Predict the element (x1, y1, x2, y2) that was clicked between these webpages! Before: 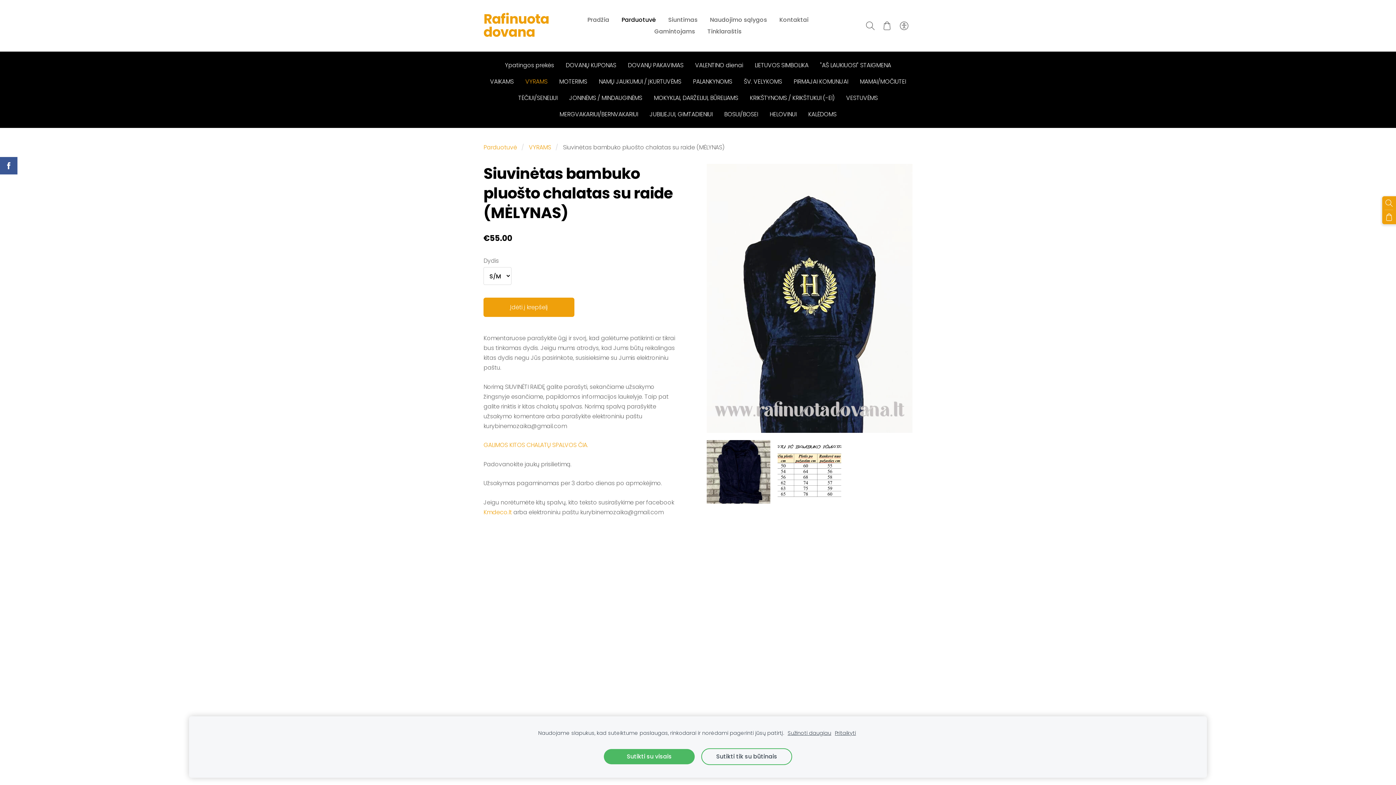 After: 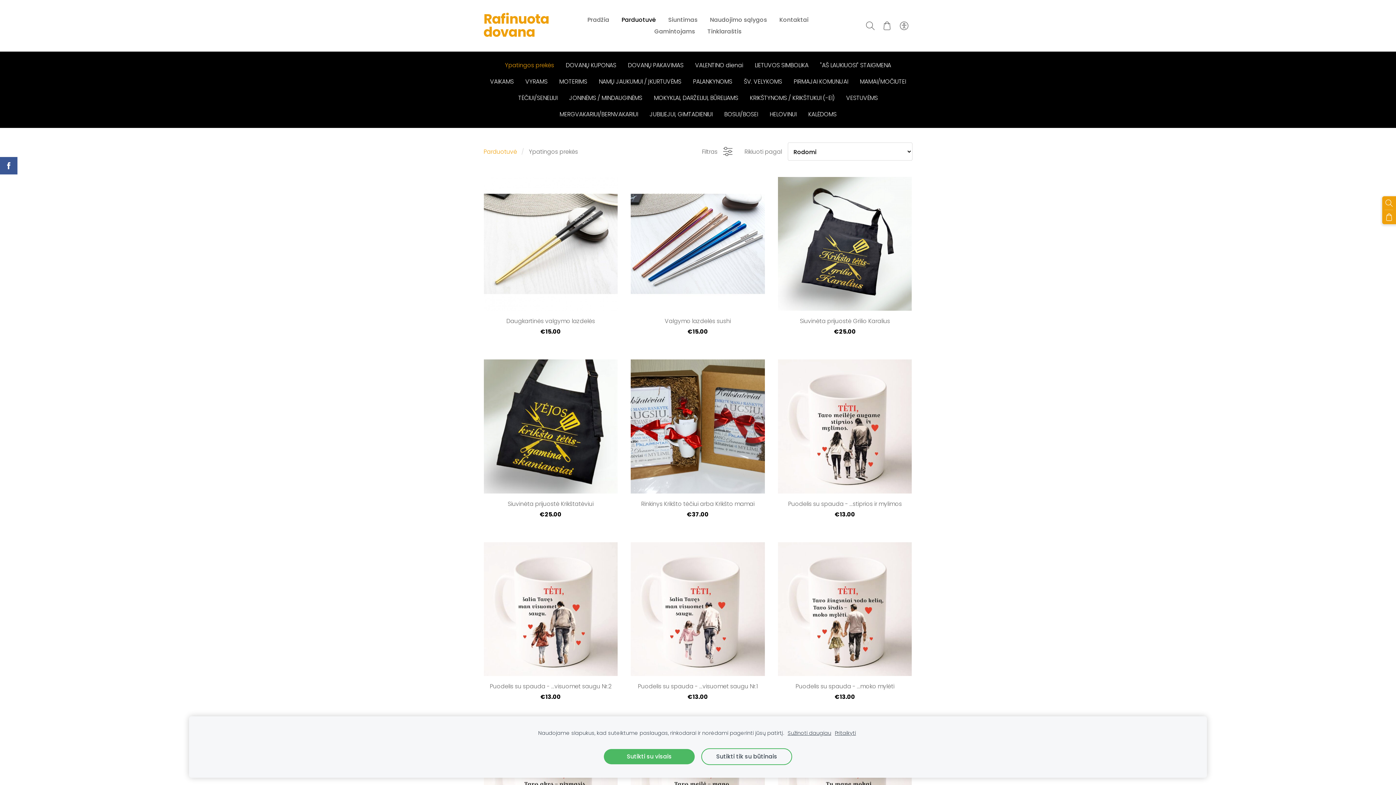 Action: label: Parduotuvė bbox: (616, 14, 661, 25)